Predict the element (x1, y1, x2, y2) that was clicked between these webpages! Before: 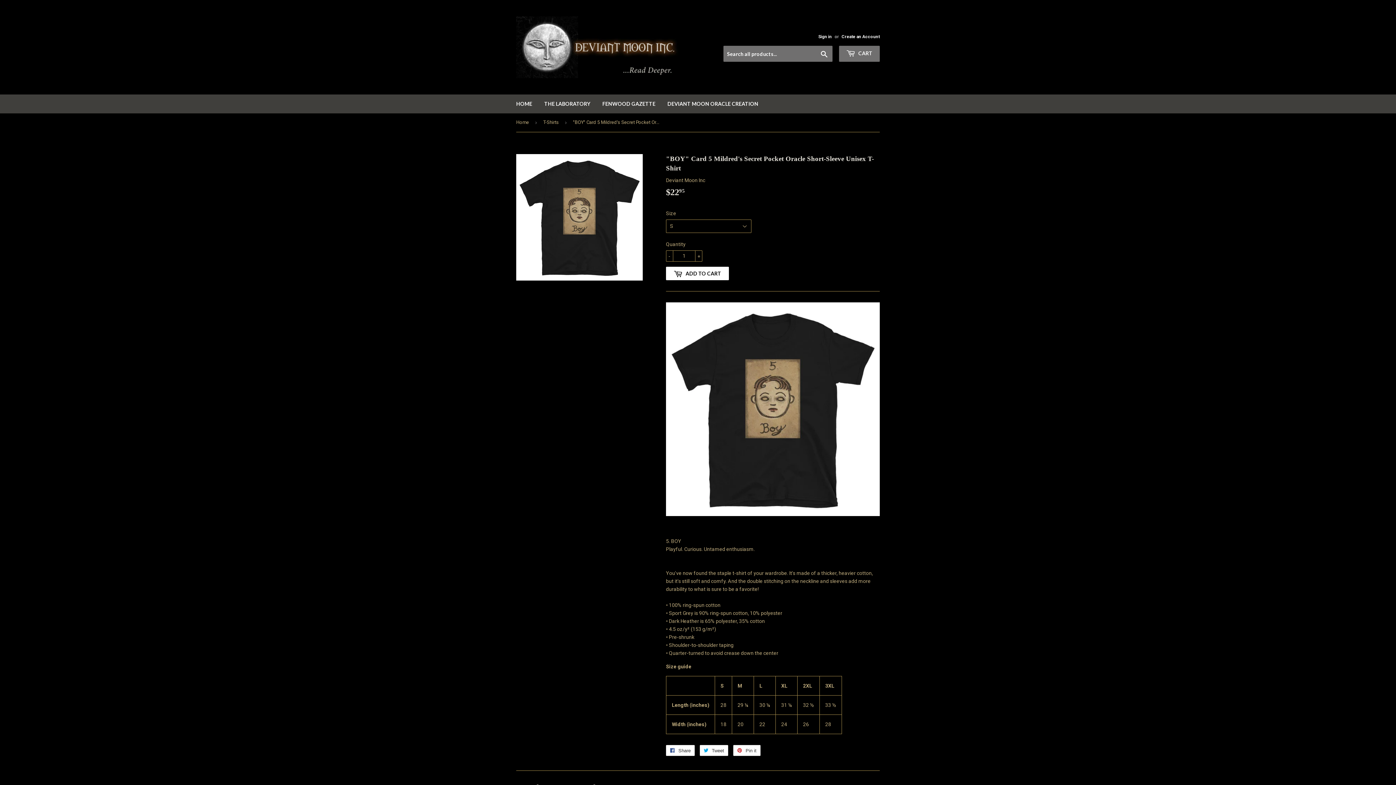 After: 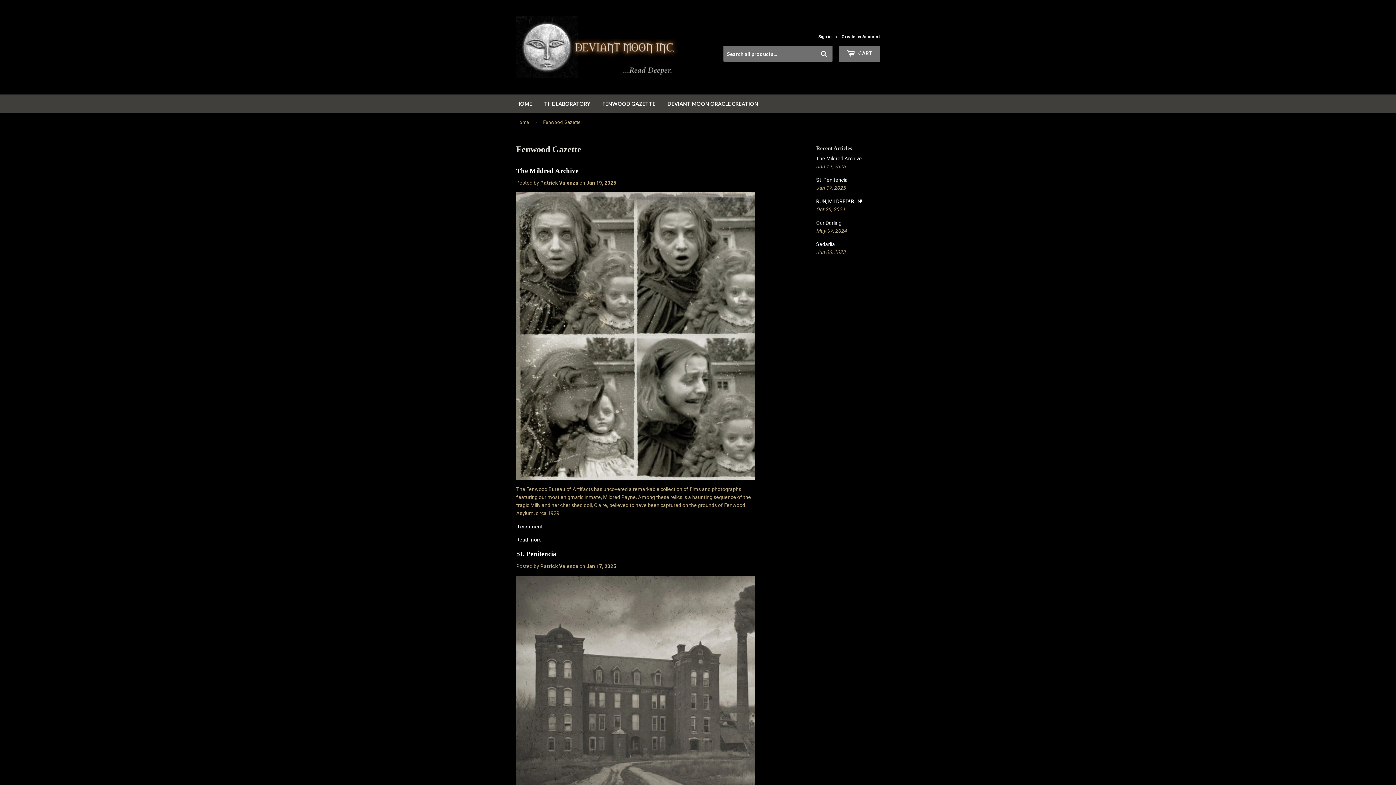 Action: label: FENWOOD GAZETTE bbox: (597, 94, 661, 113)